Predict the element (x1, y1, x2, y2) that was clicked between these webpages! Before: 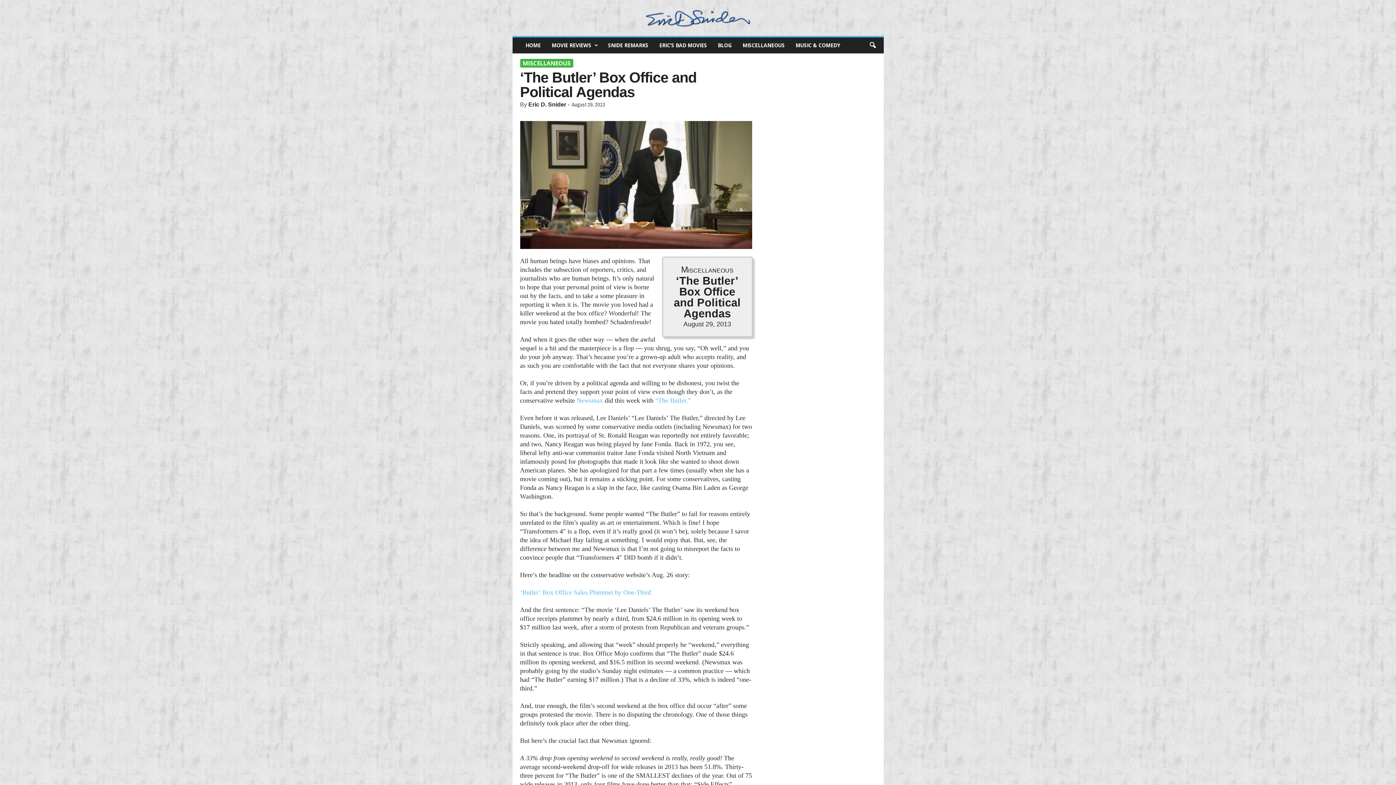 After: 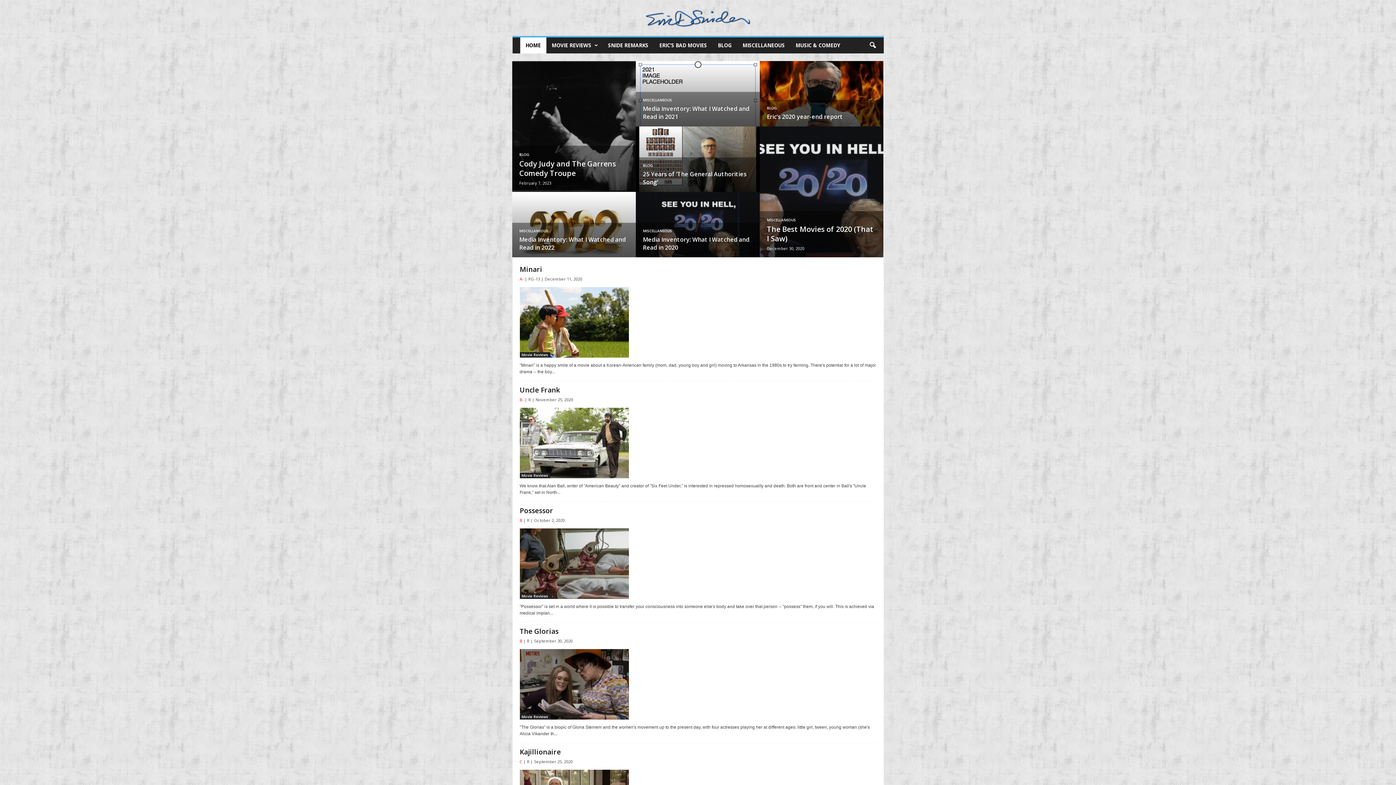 Action: bbox: (520, 37, 546, 53) label: HOME